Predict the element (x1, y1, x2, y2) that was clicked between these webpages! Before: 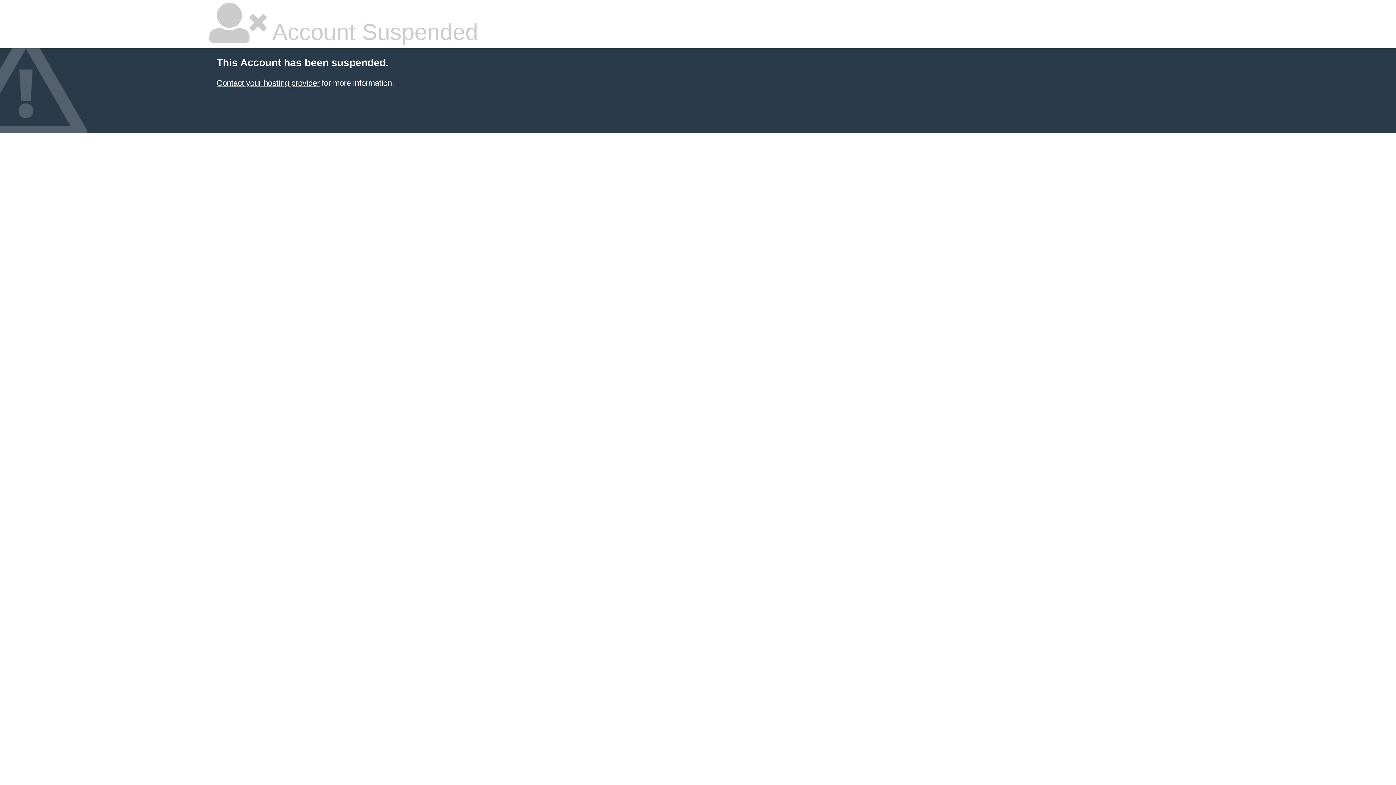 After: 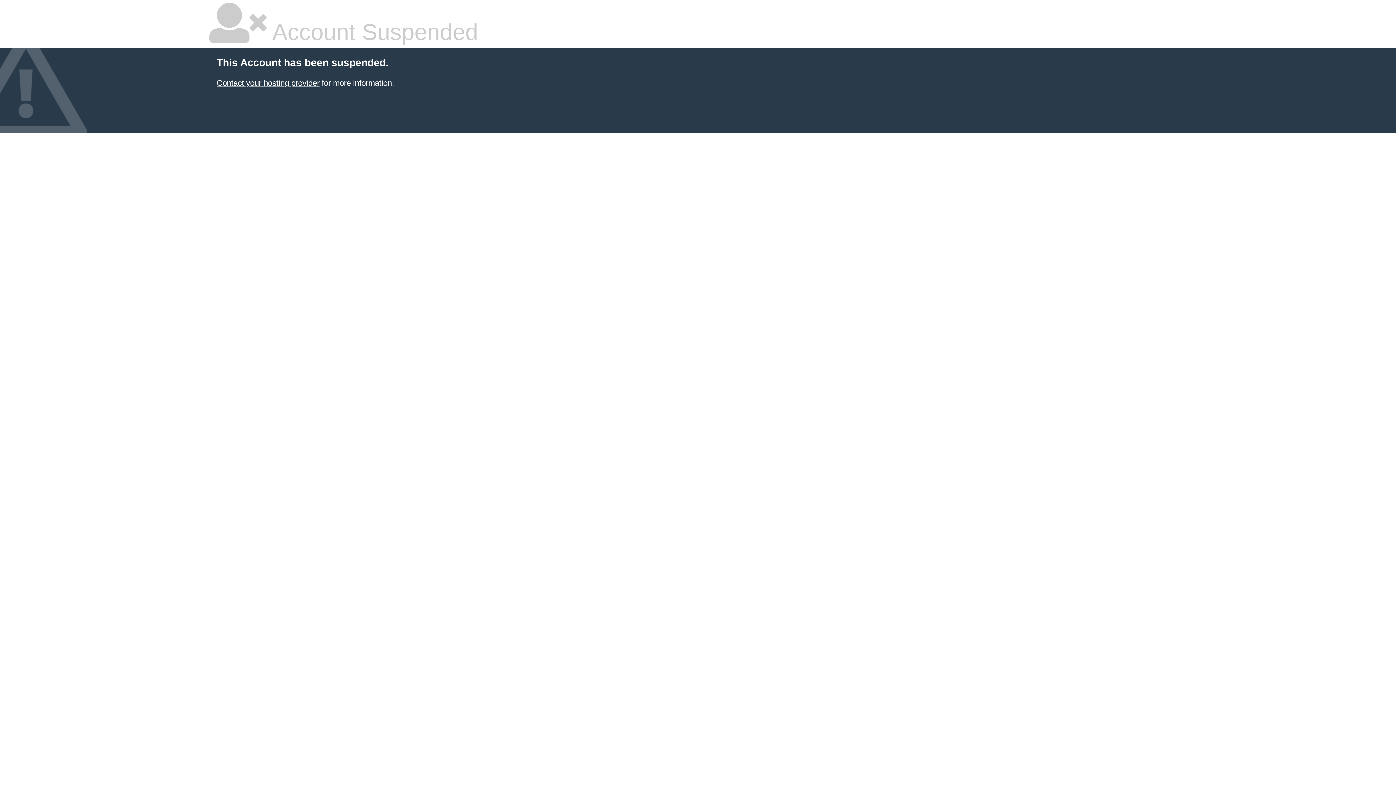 Action: label: Contact your hosting provider bbox: (216, 78, 319, 87)